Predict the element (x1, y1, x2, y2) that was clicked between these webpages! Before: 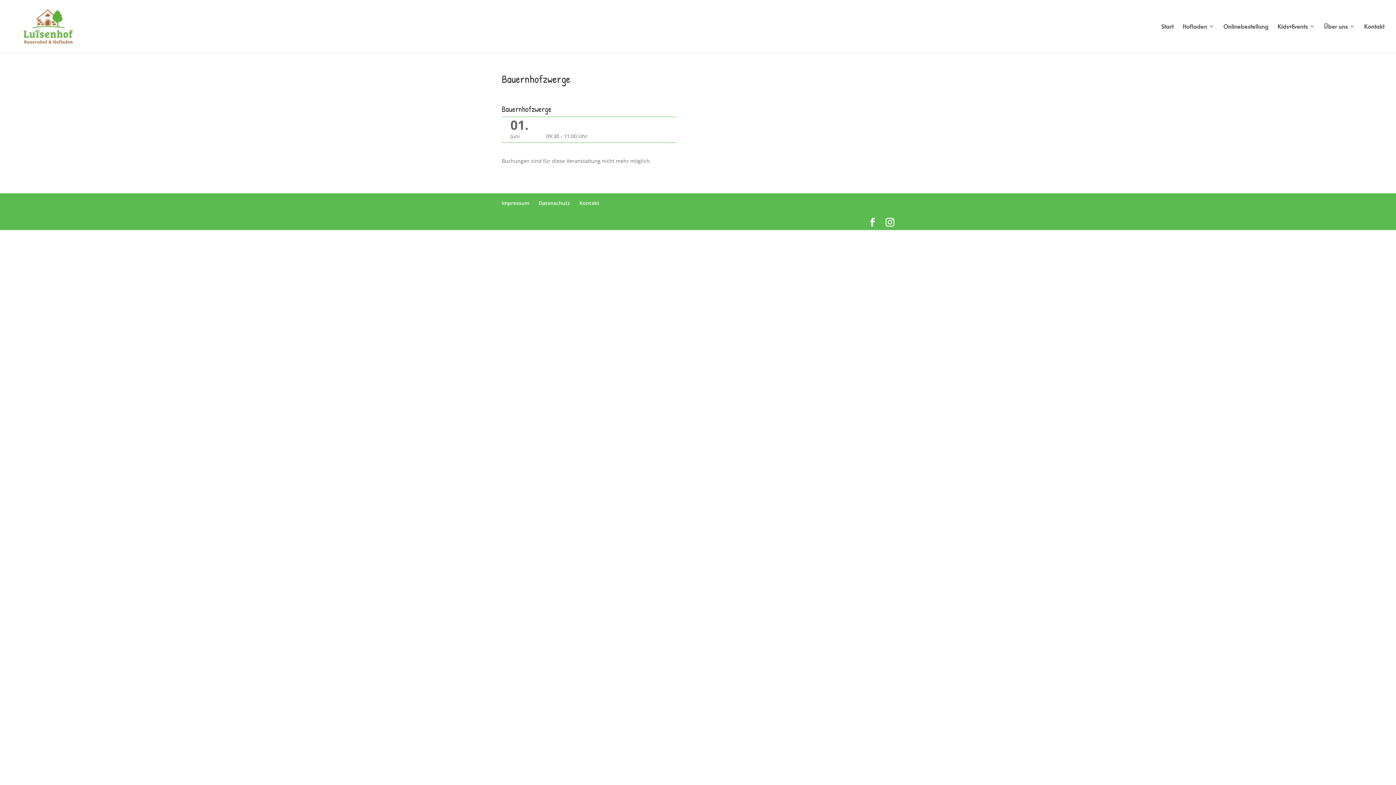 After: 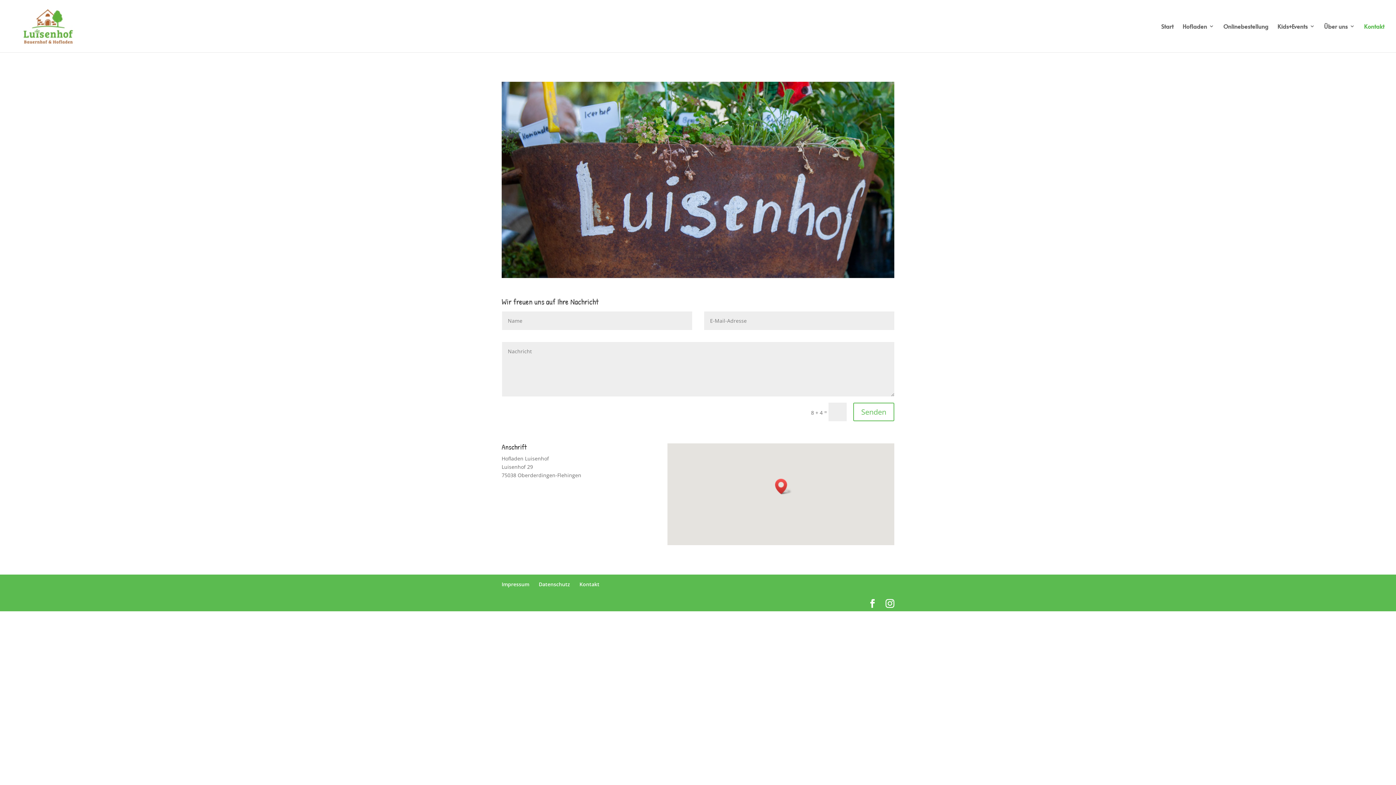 Action: label: Kontakt bbox: (1364, 23, 1384, 52)